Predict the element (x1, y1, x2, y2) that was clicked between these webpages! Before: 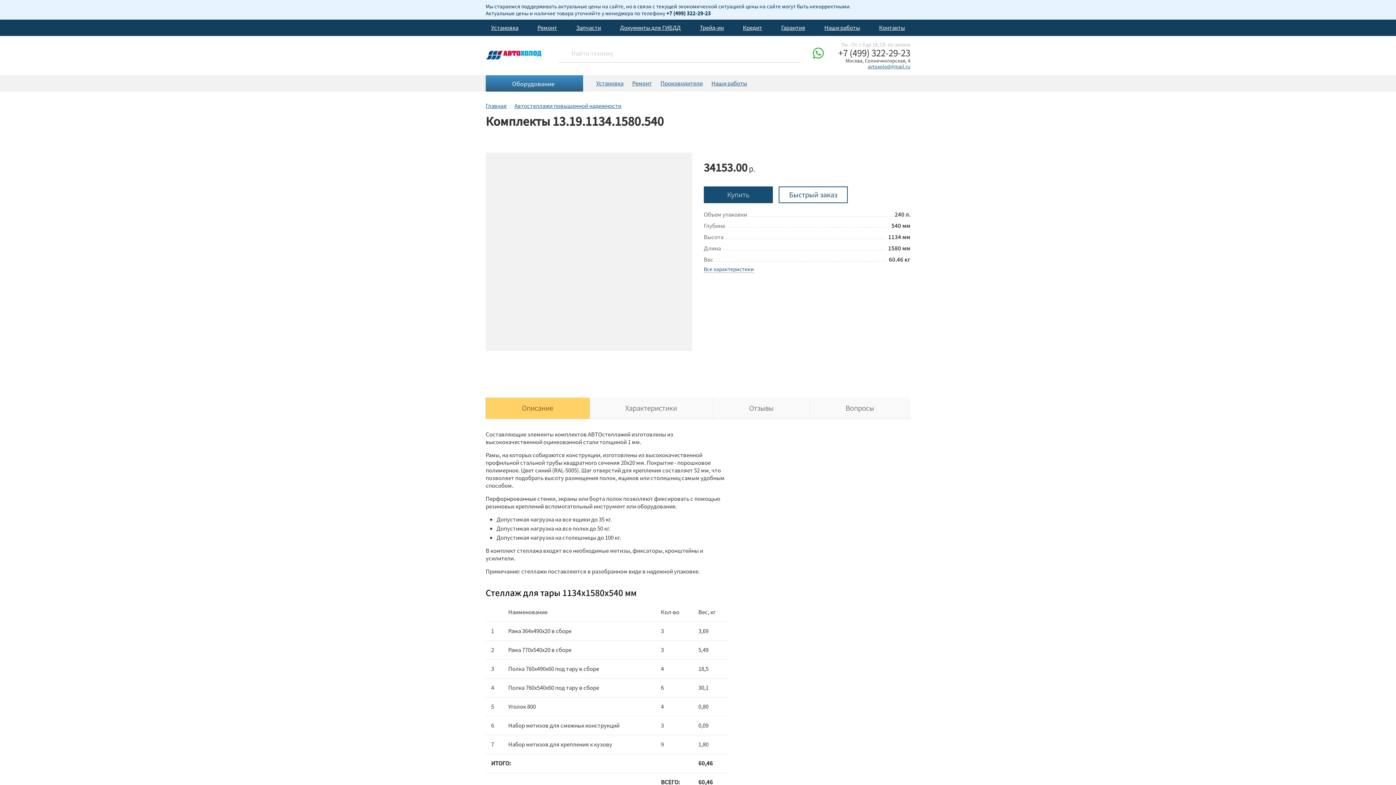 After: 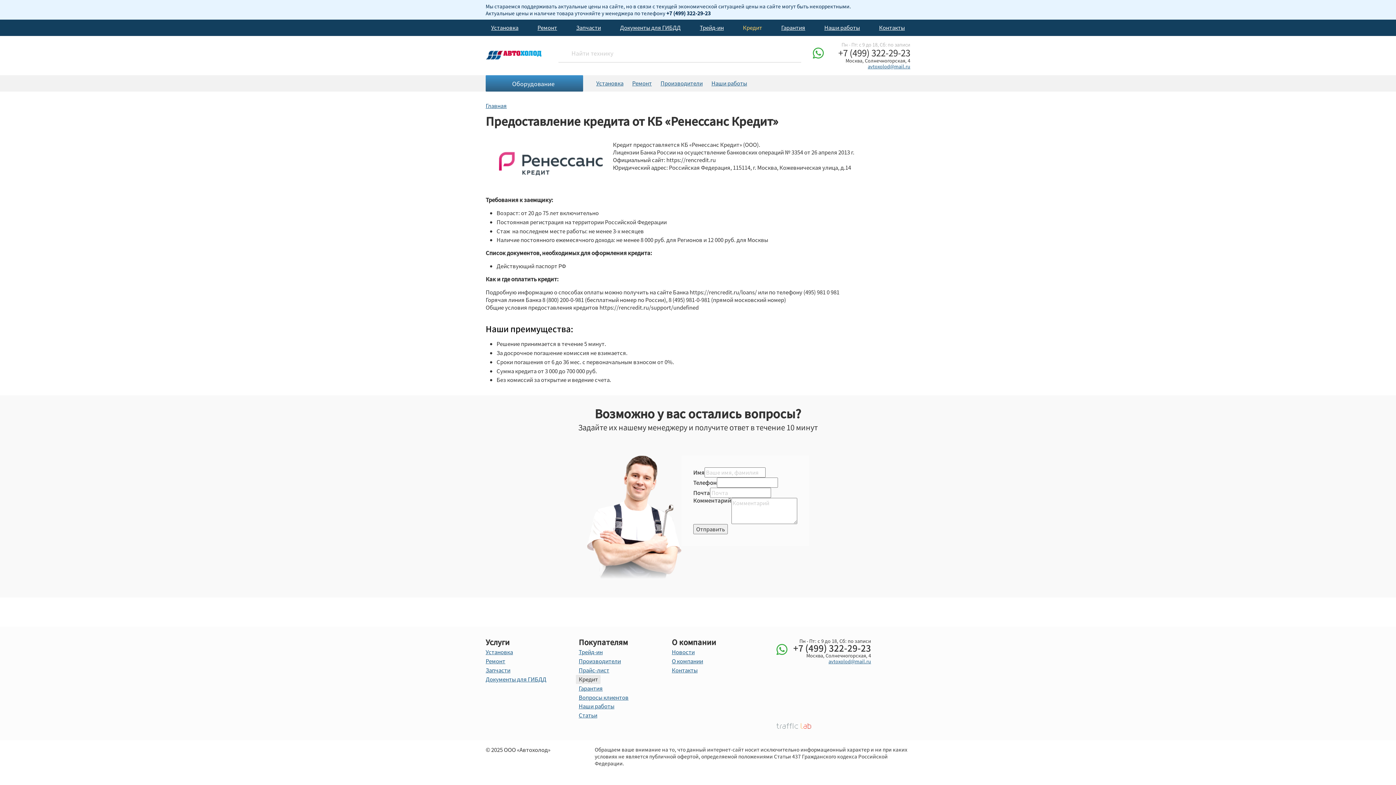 Action: bbox: (737, 19, 767, 36) label: Кредит